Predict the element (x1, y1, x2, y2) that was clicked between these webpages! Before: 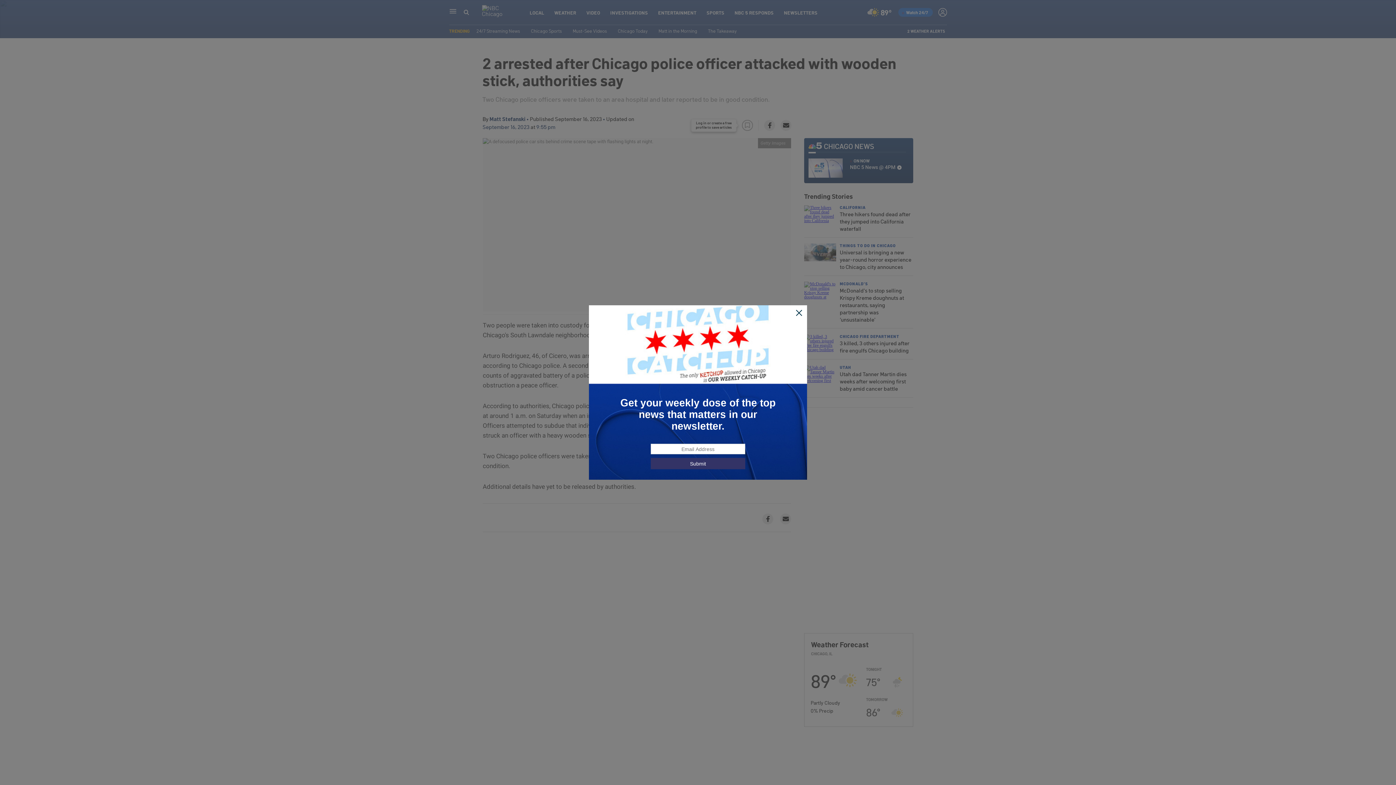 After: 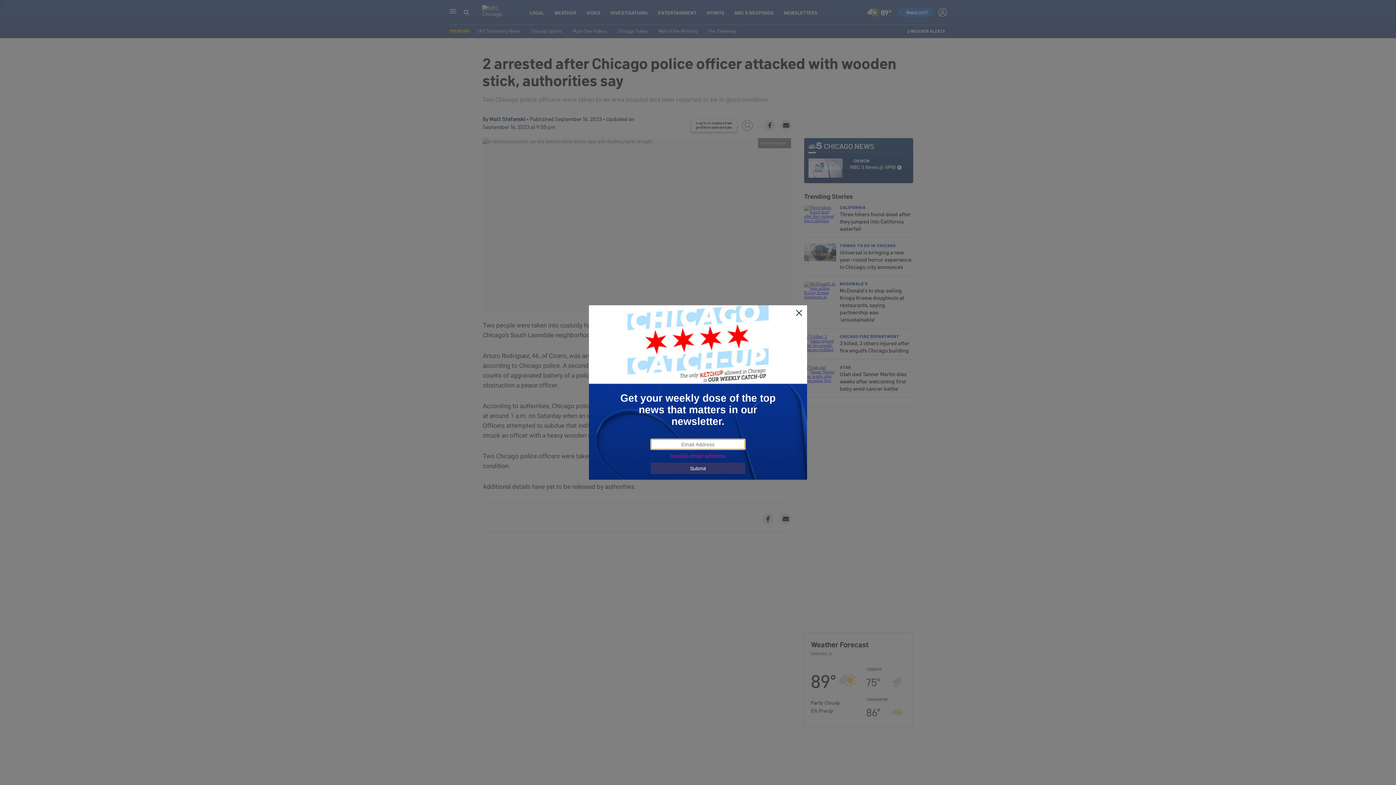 Action: bbox: (650, 458, 745, 469) label: Submit